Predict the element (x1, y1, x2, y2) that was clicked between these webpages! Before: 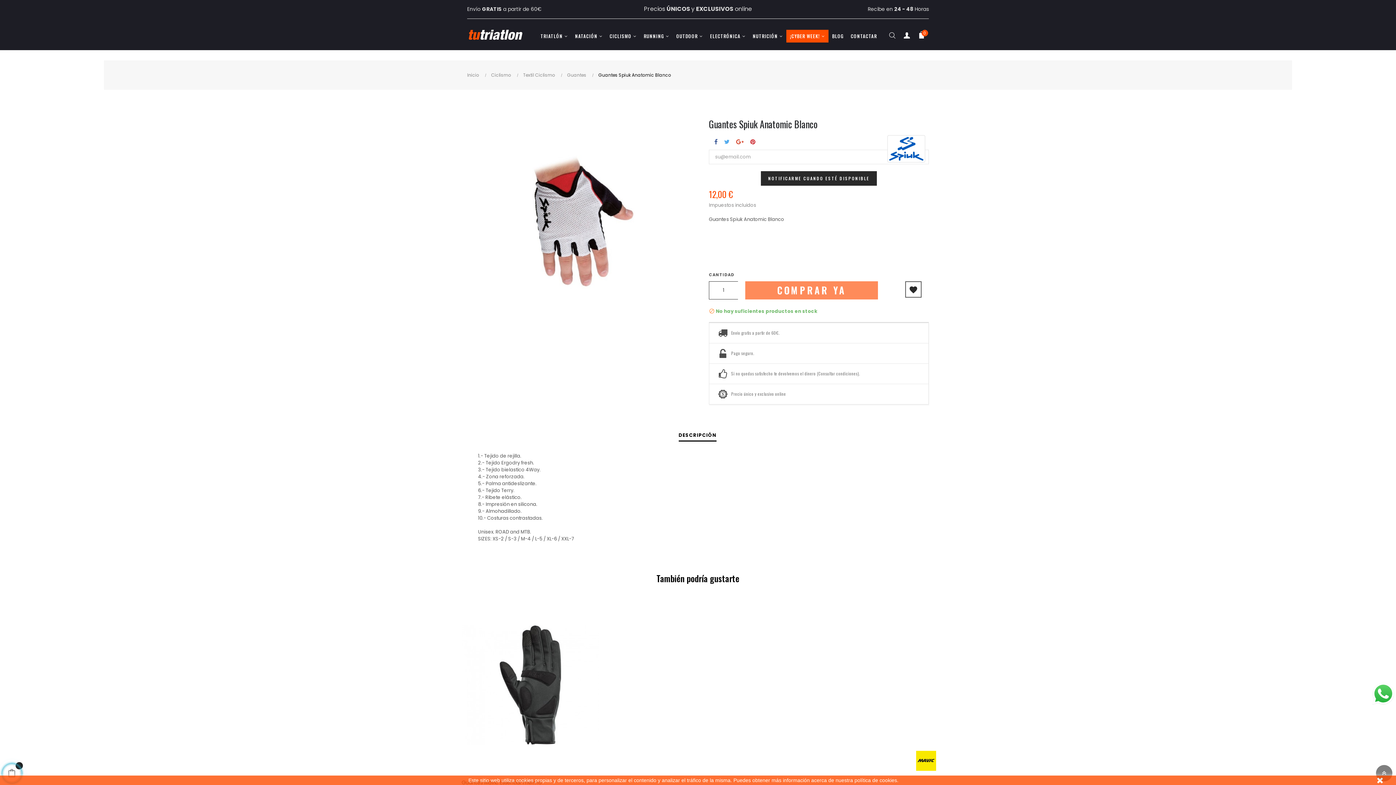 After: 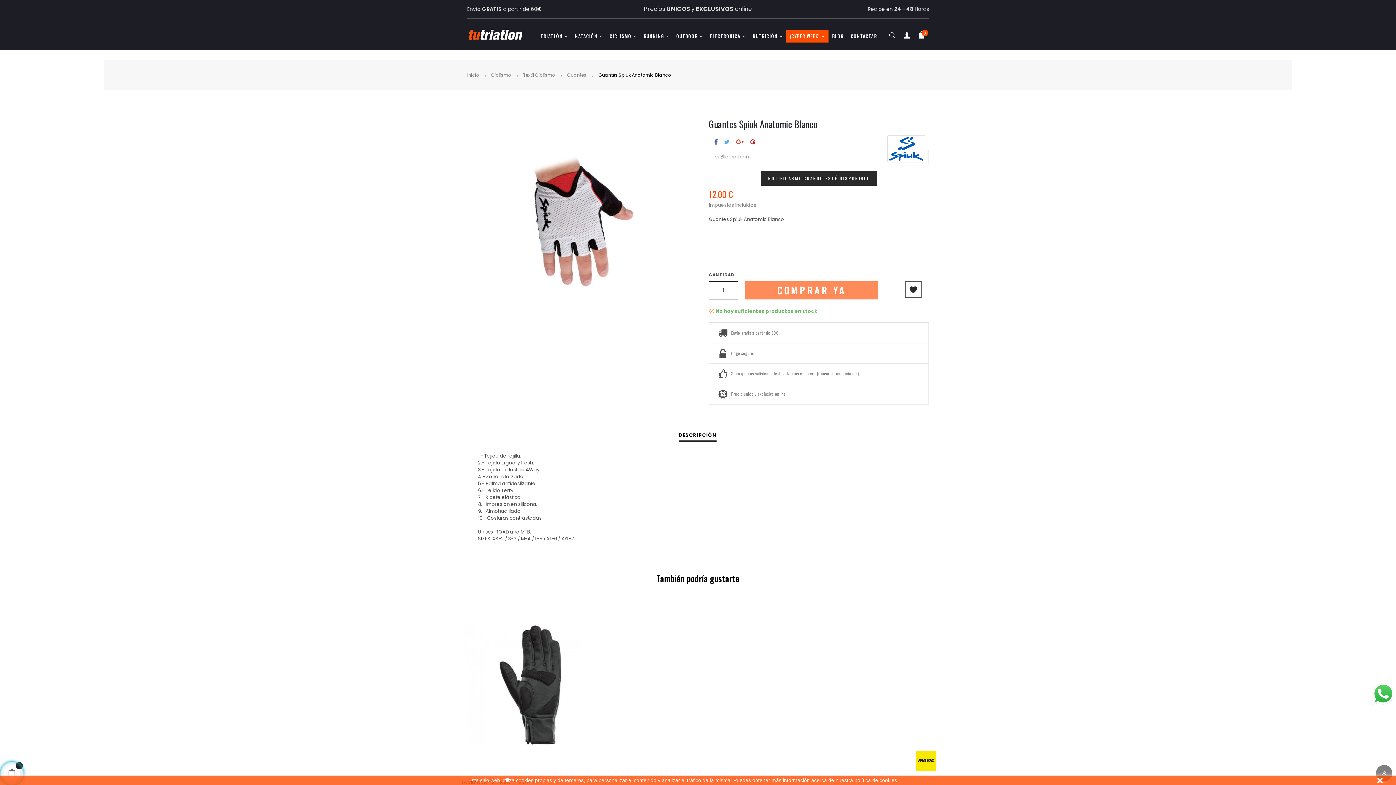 Action: bbox: (714, 137, 717, 146) label: Compartir